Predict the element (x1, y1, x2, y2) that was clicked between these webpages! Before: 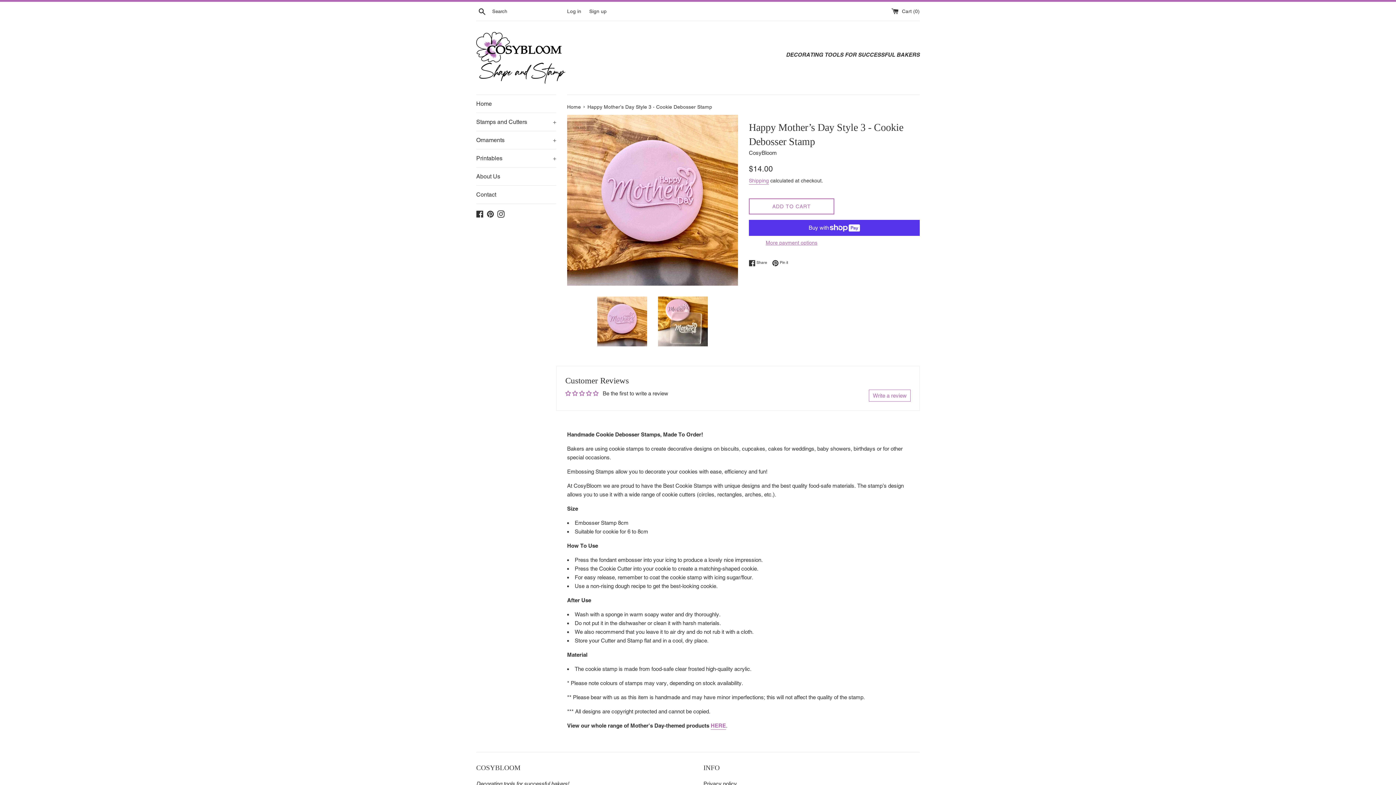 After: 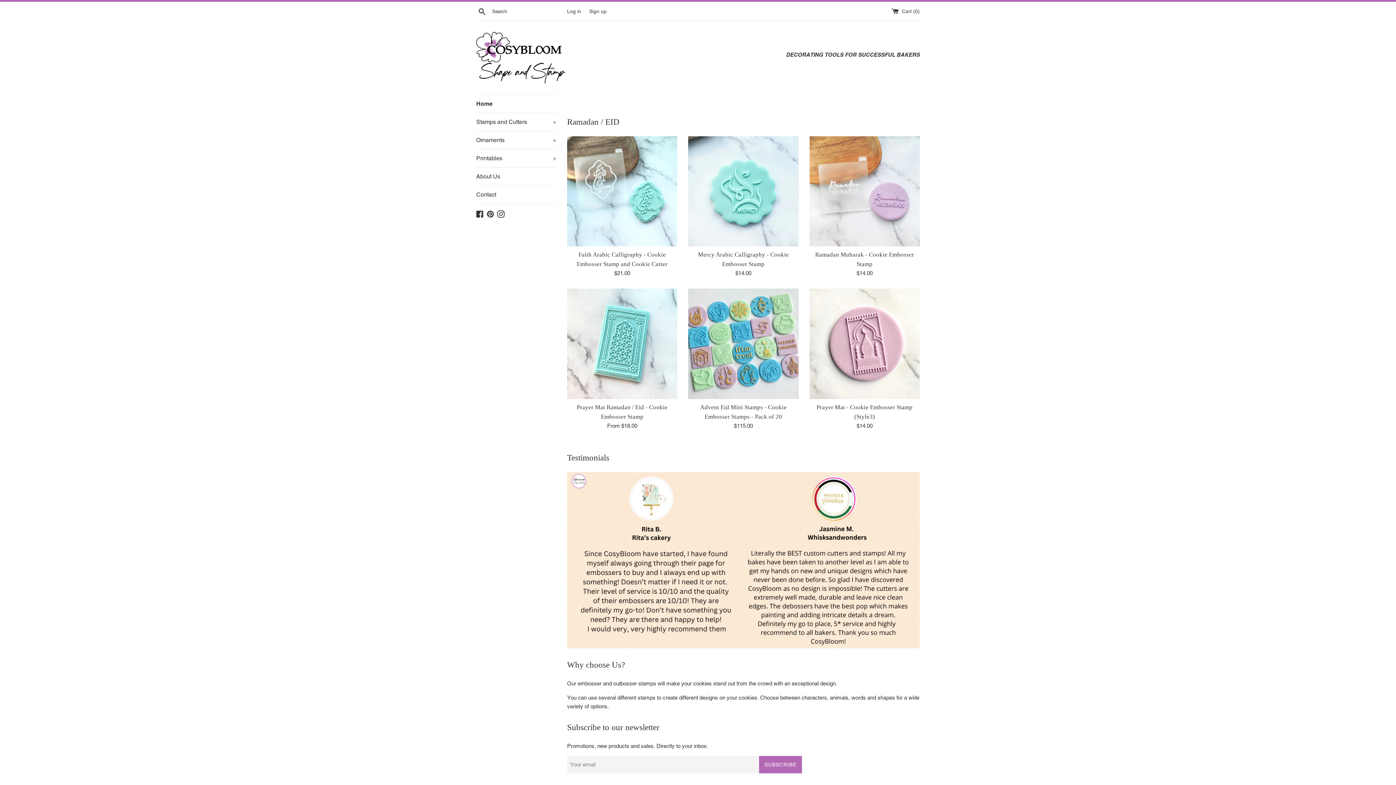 Action: bbox: (567, 104, 582, 109) label: Home 